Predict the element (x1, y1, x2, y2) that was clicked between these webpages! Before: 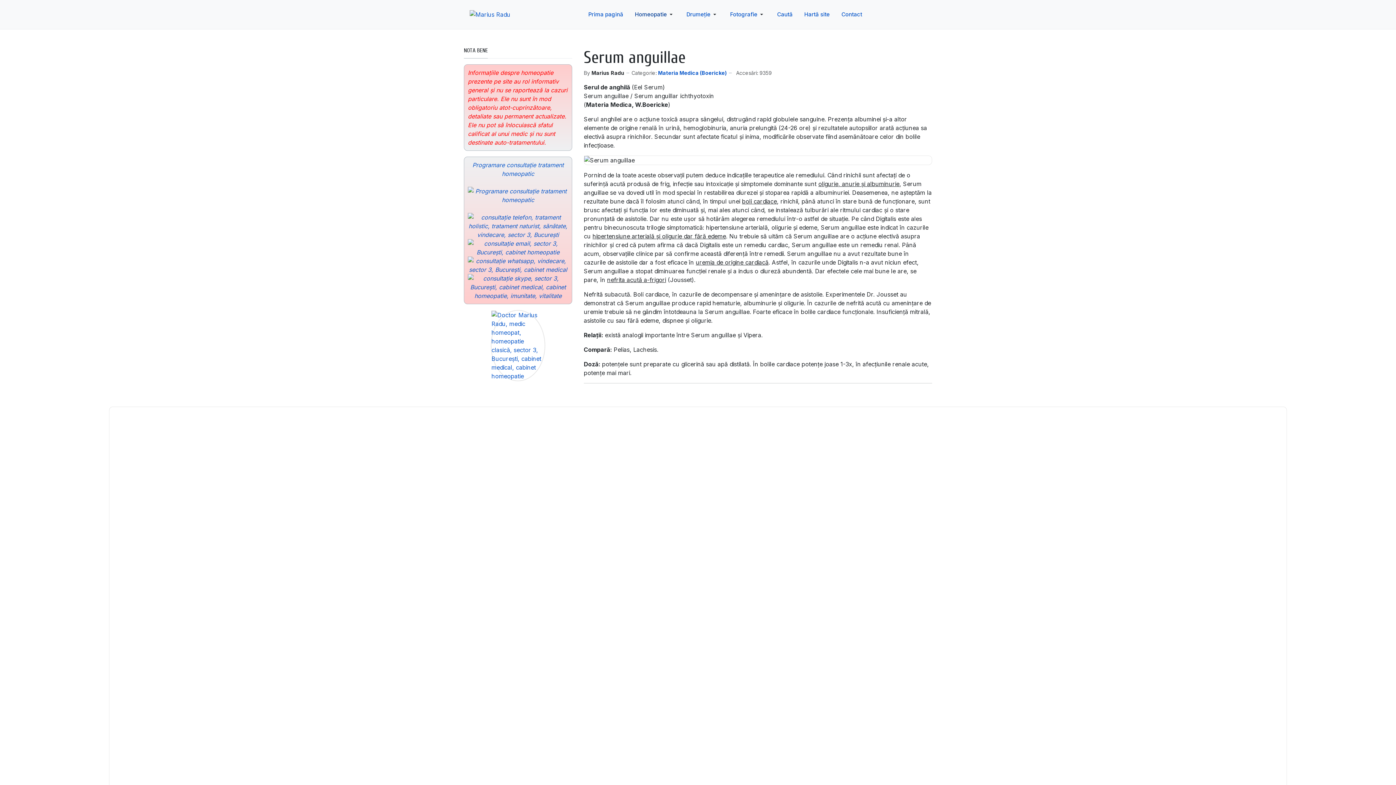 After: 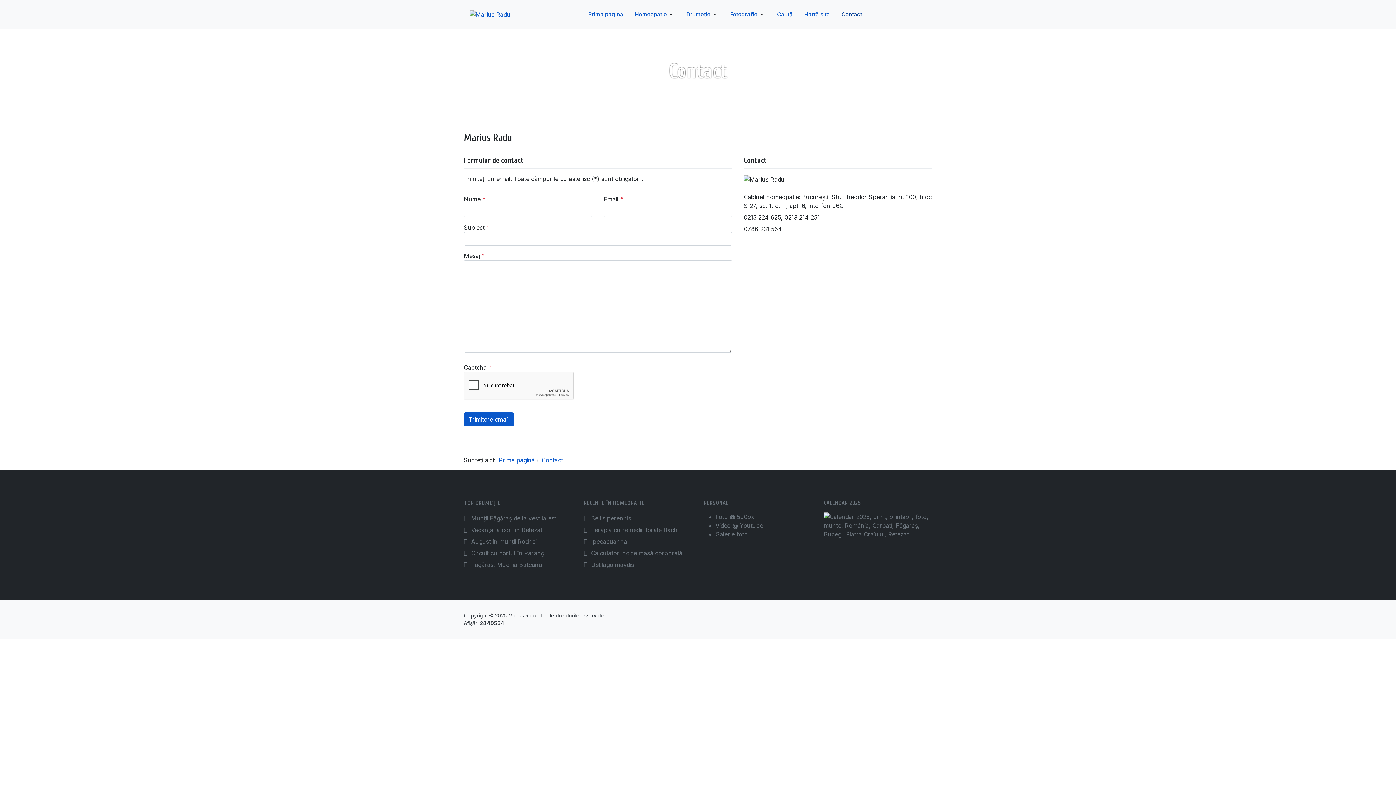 Action: label: Contact bbox: (835, 0, 868, 29)